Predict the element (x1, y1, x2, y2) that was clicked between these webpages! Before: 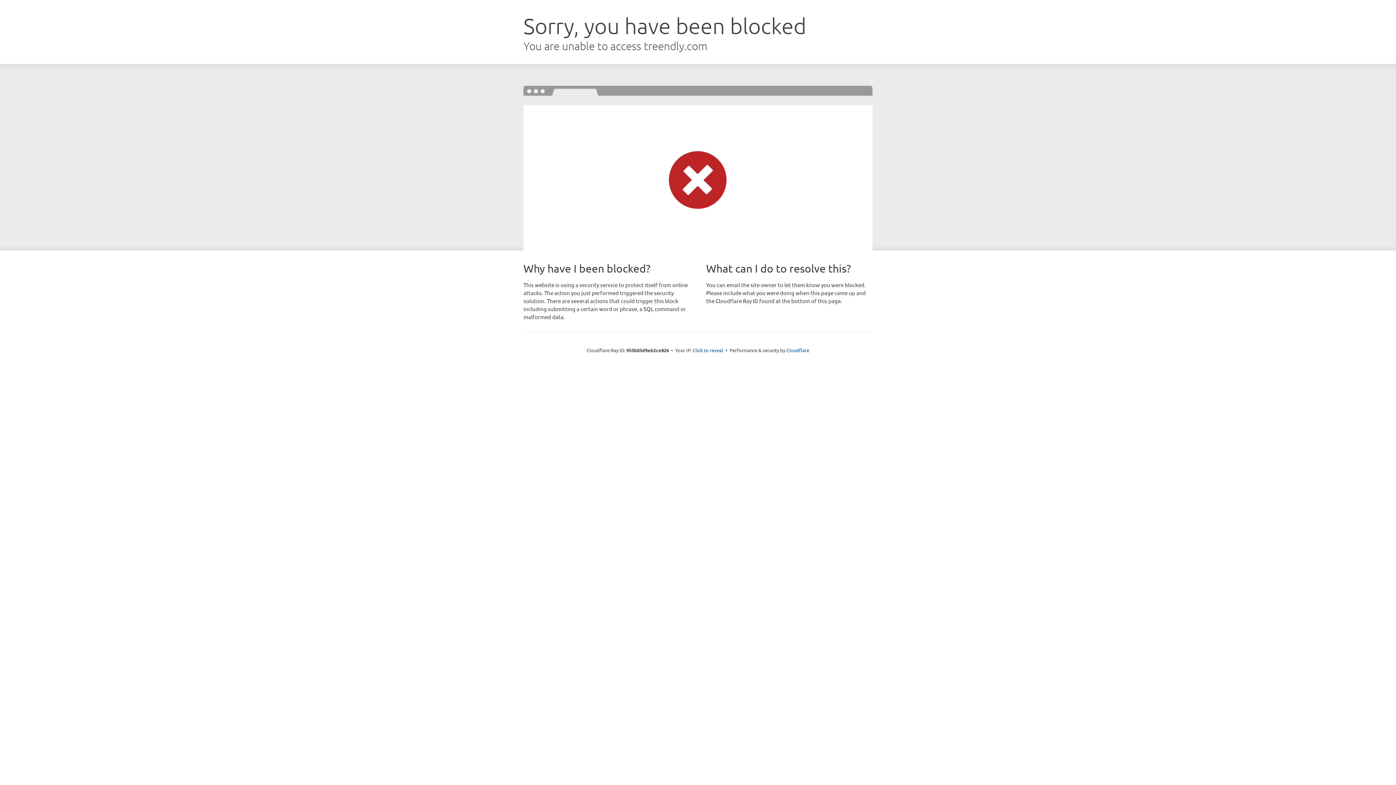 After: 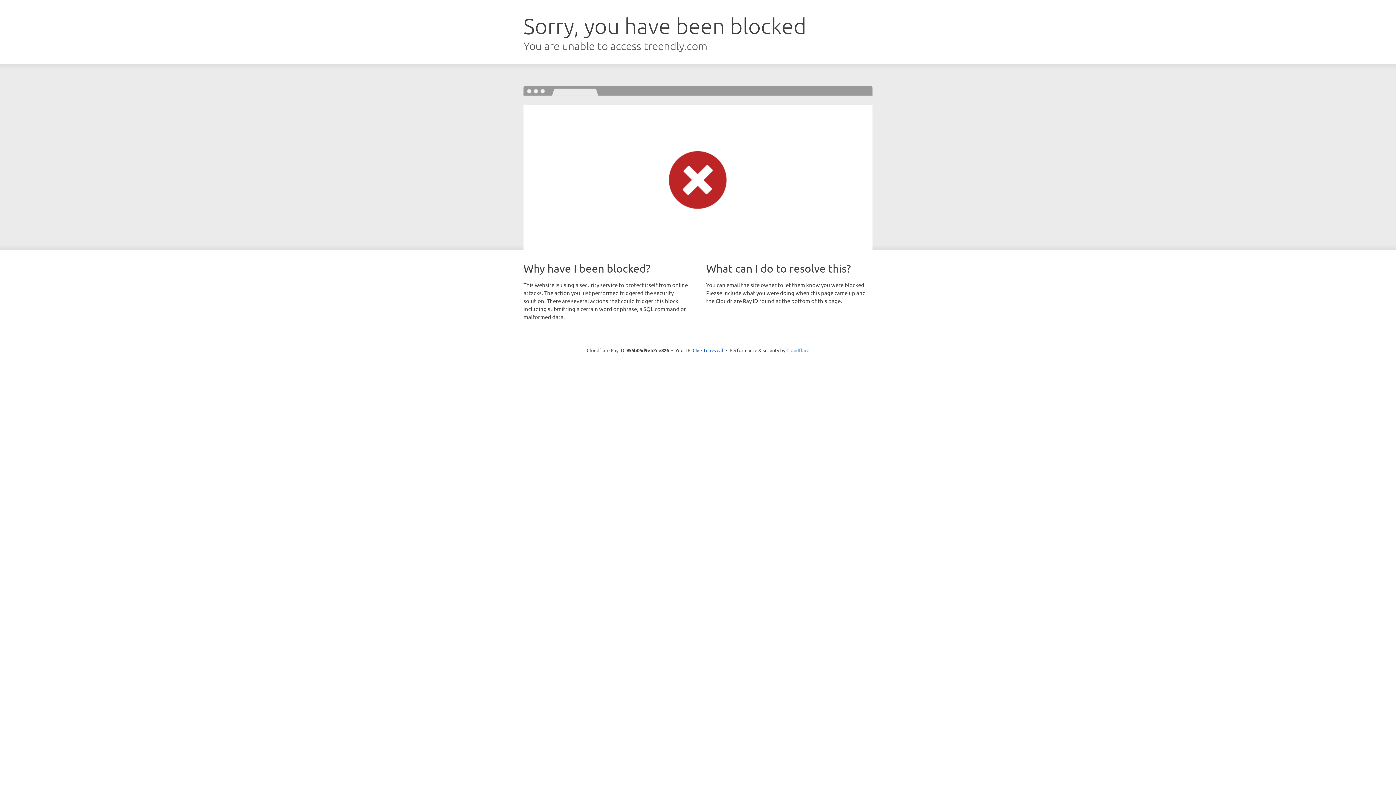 Action: bbox: (786, 347, 809, 353) label: Cloudflare